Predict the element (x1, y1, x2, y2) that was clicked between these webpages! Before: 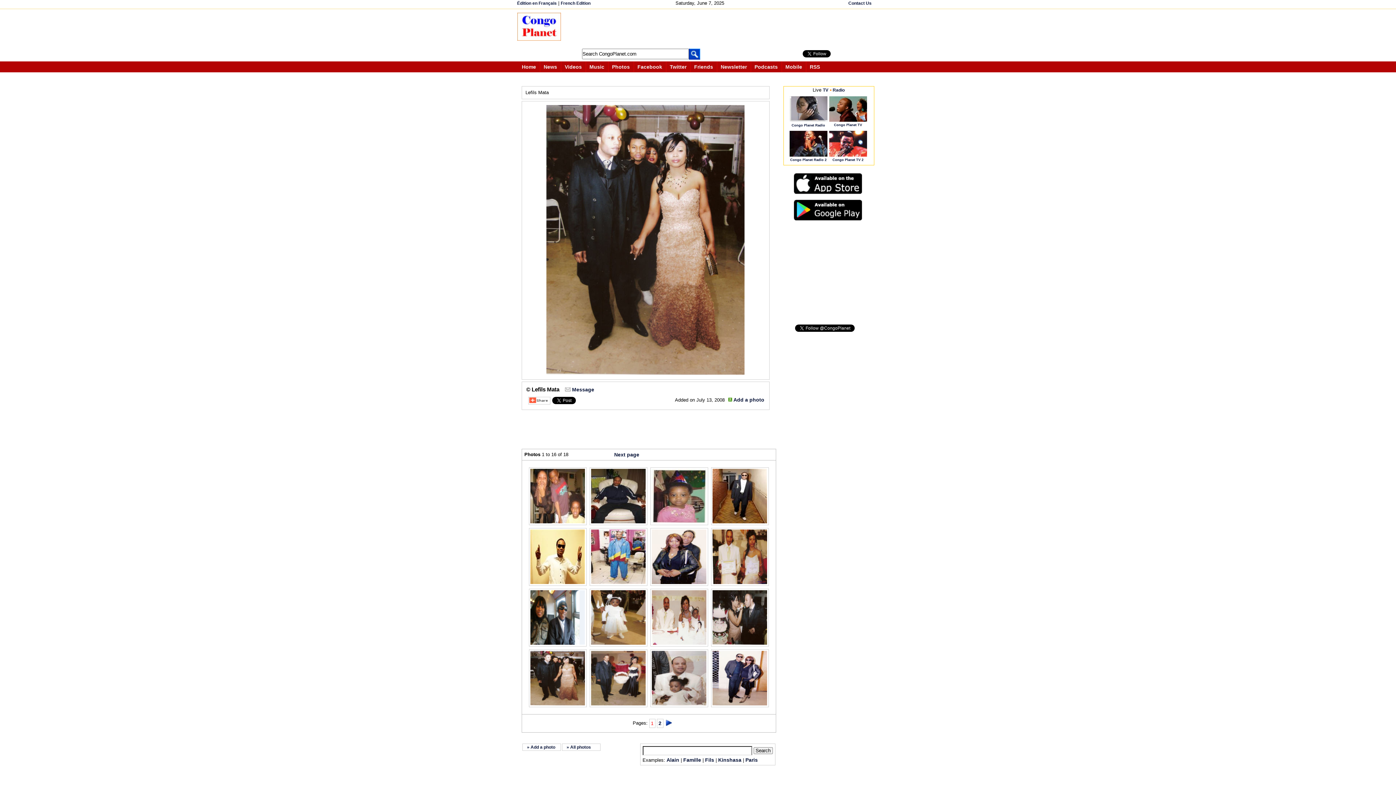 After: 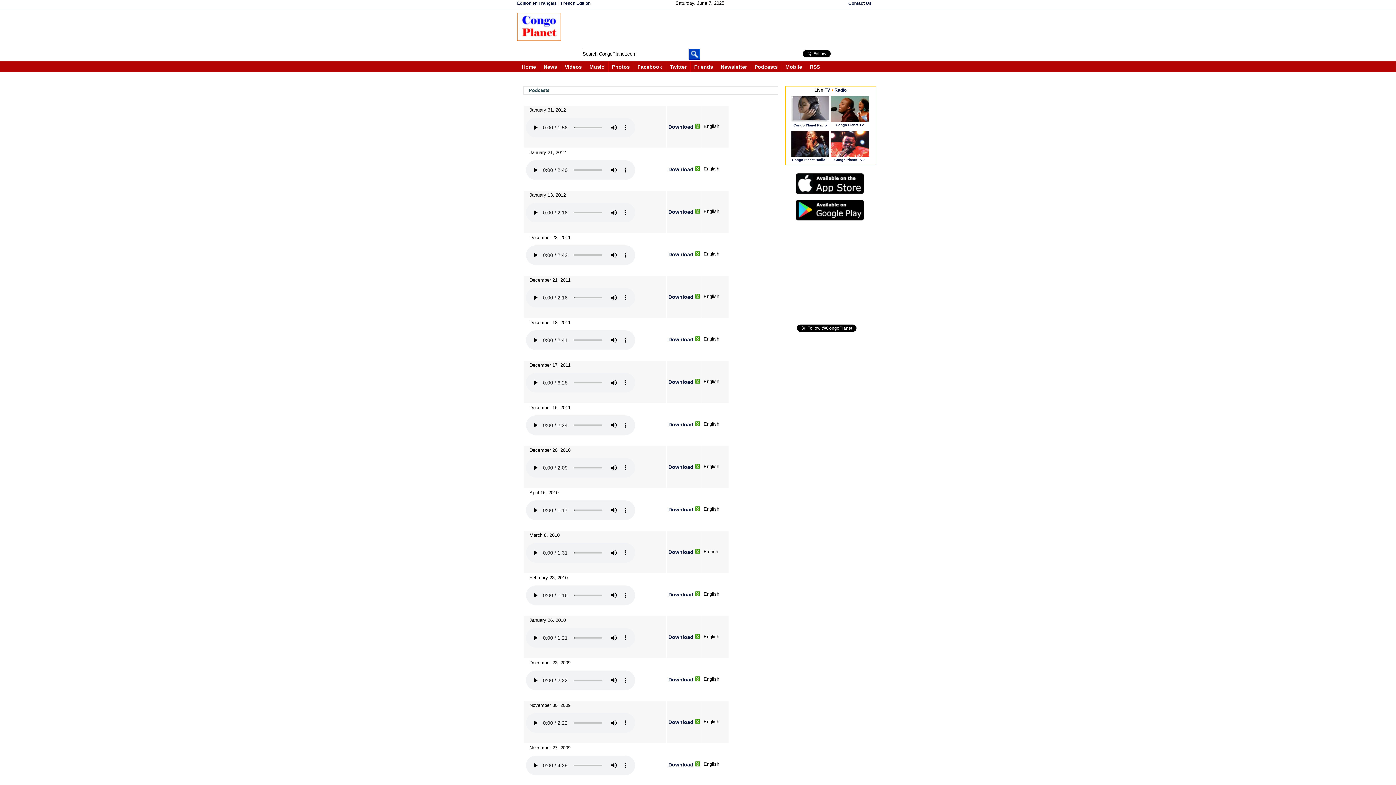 Action: bbox: (754, 64, 778, 69) label: Podcasts